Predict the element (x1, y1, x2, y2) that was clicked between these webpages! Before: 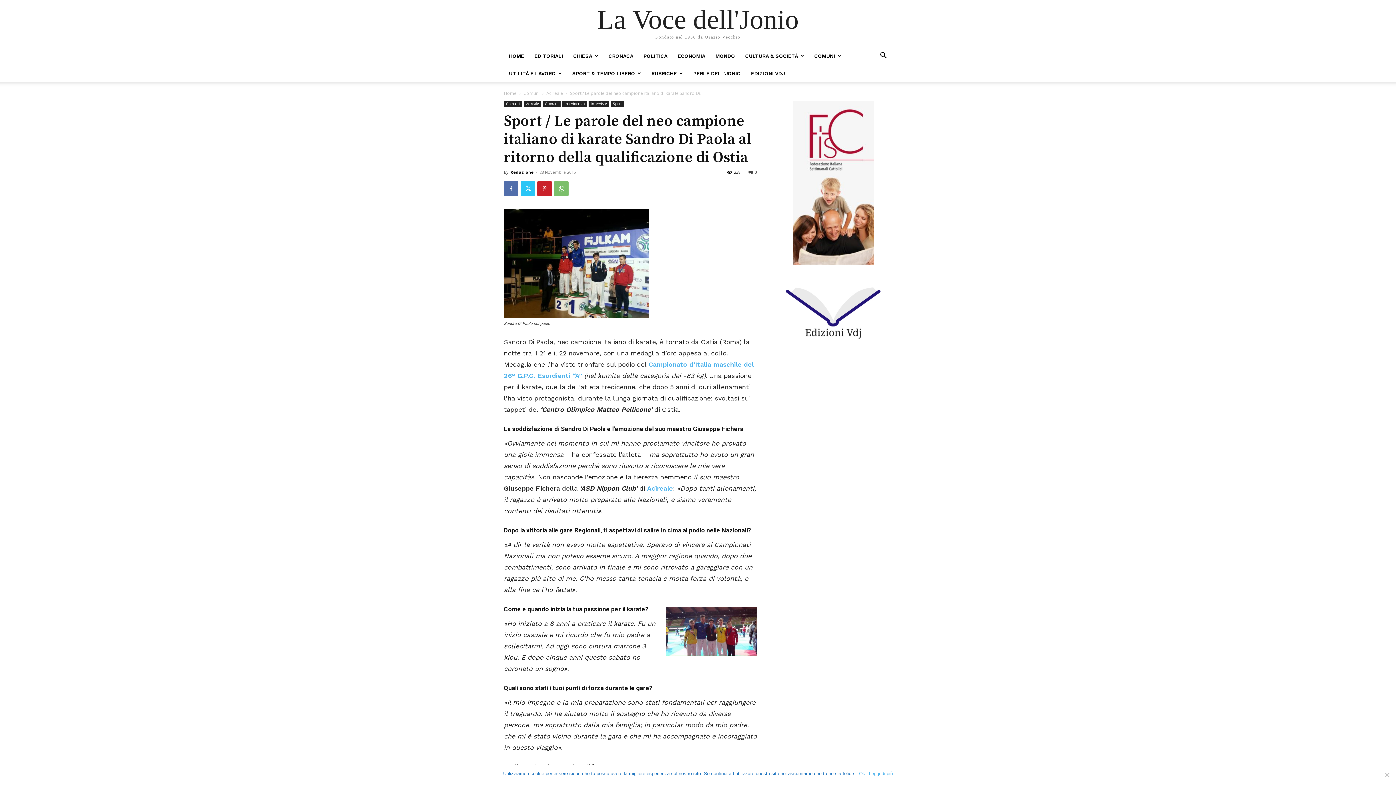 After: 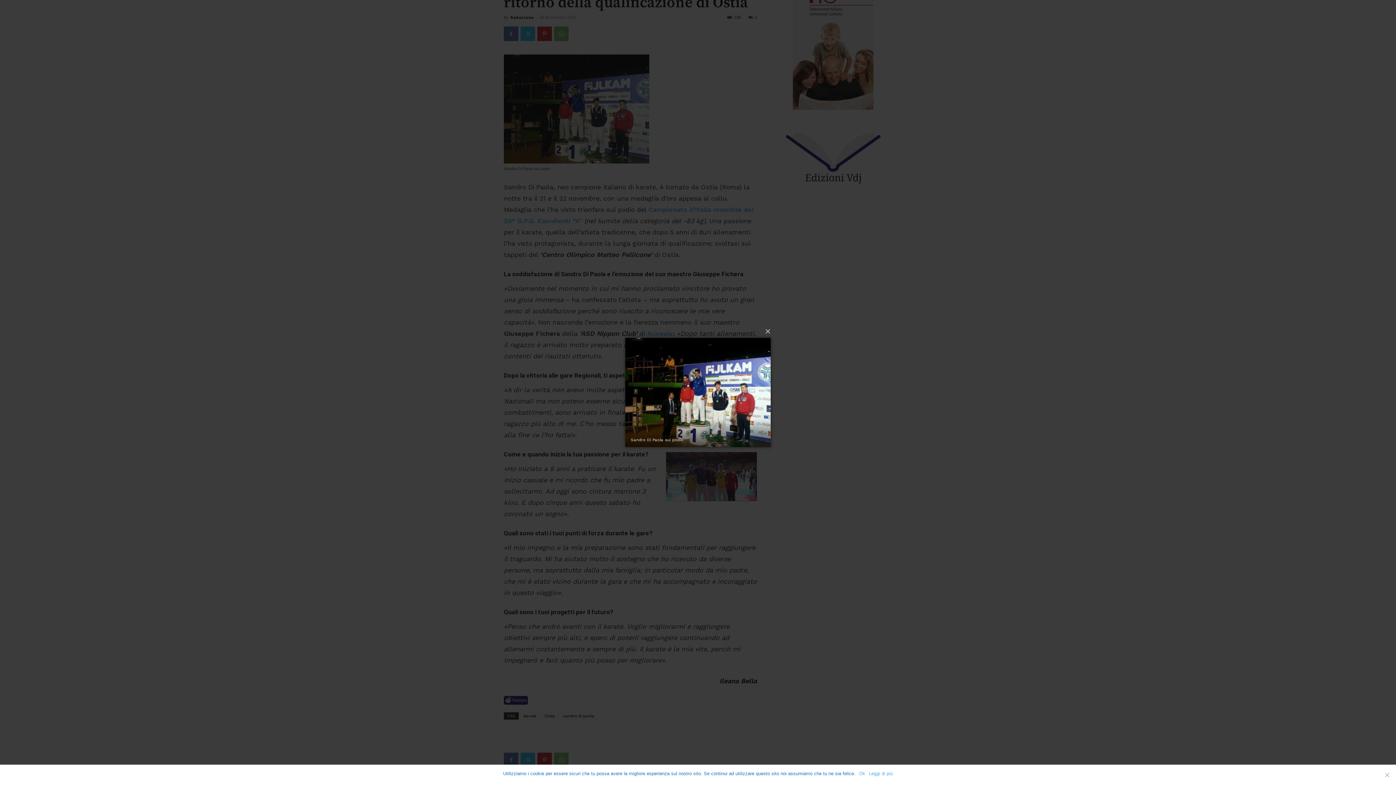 Action: bbox: (504, 209, 757, 318)